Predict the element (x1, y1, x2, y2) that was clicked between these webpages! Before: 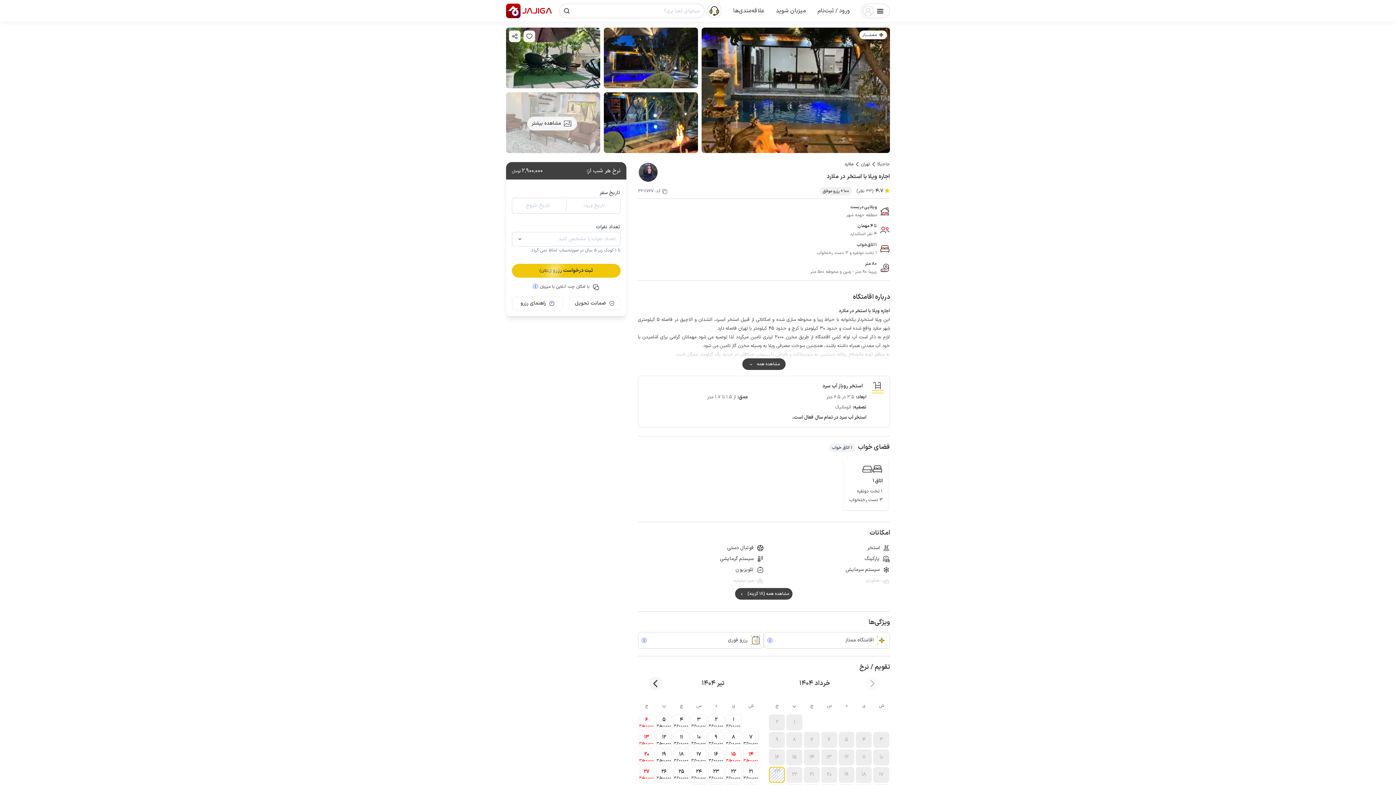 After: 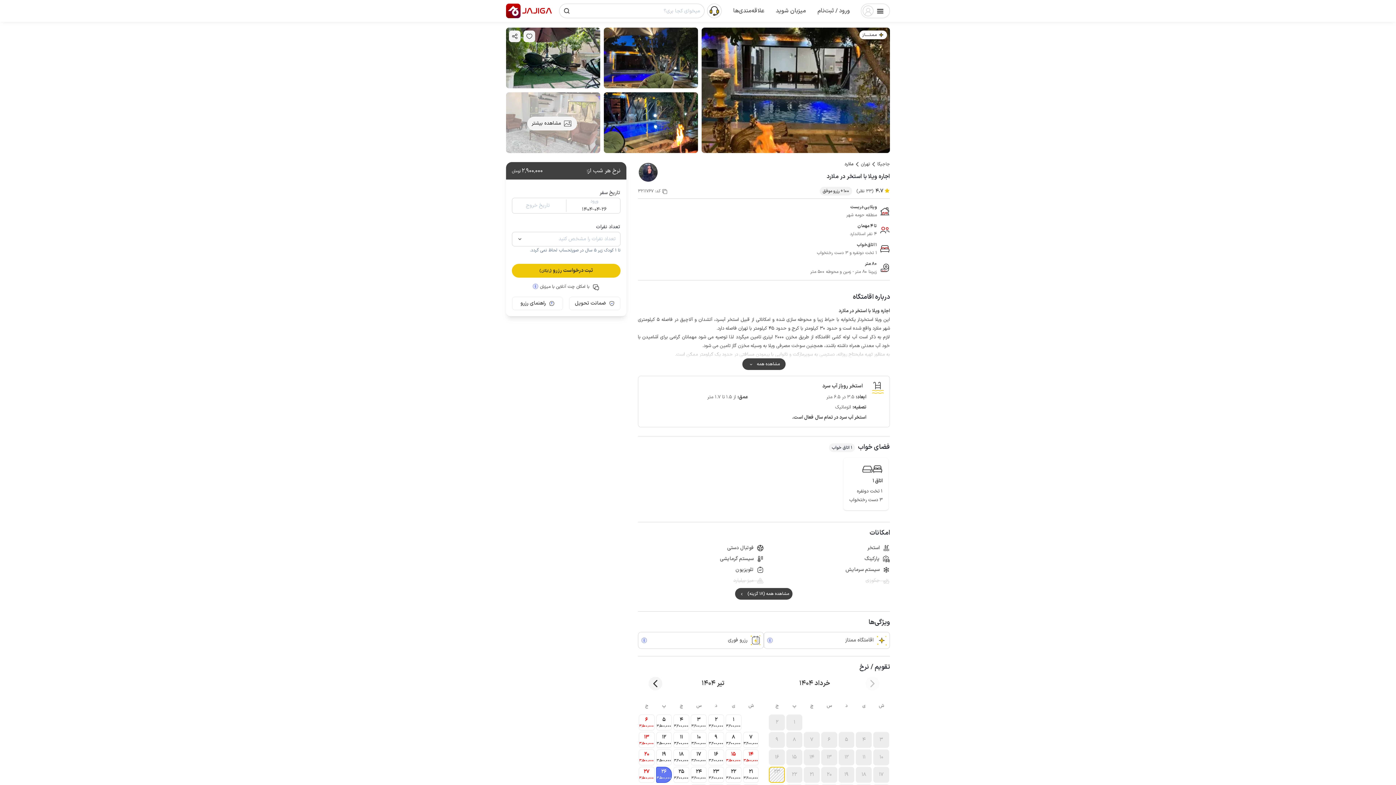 Action: label: beforeToday bbox: (656, 767, 672, 783)